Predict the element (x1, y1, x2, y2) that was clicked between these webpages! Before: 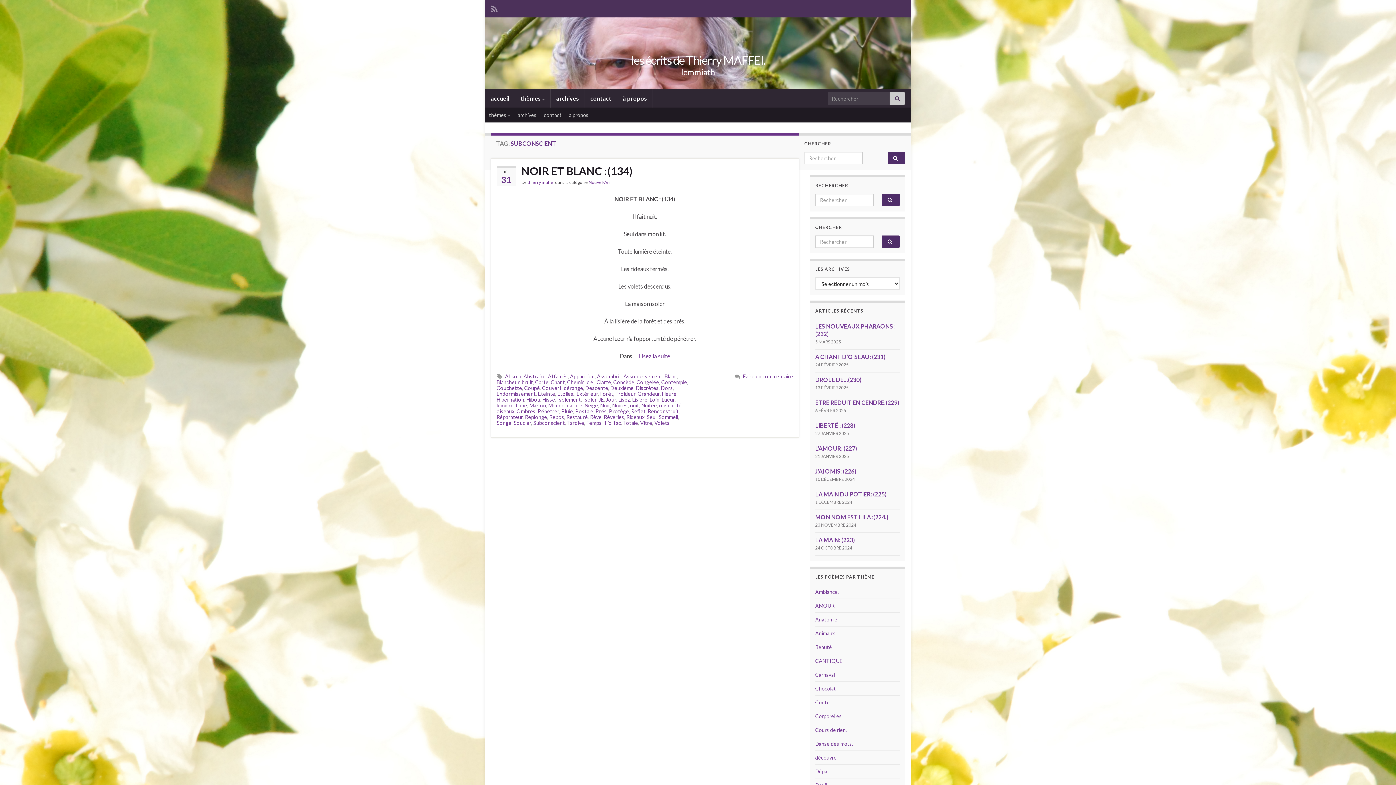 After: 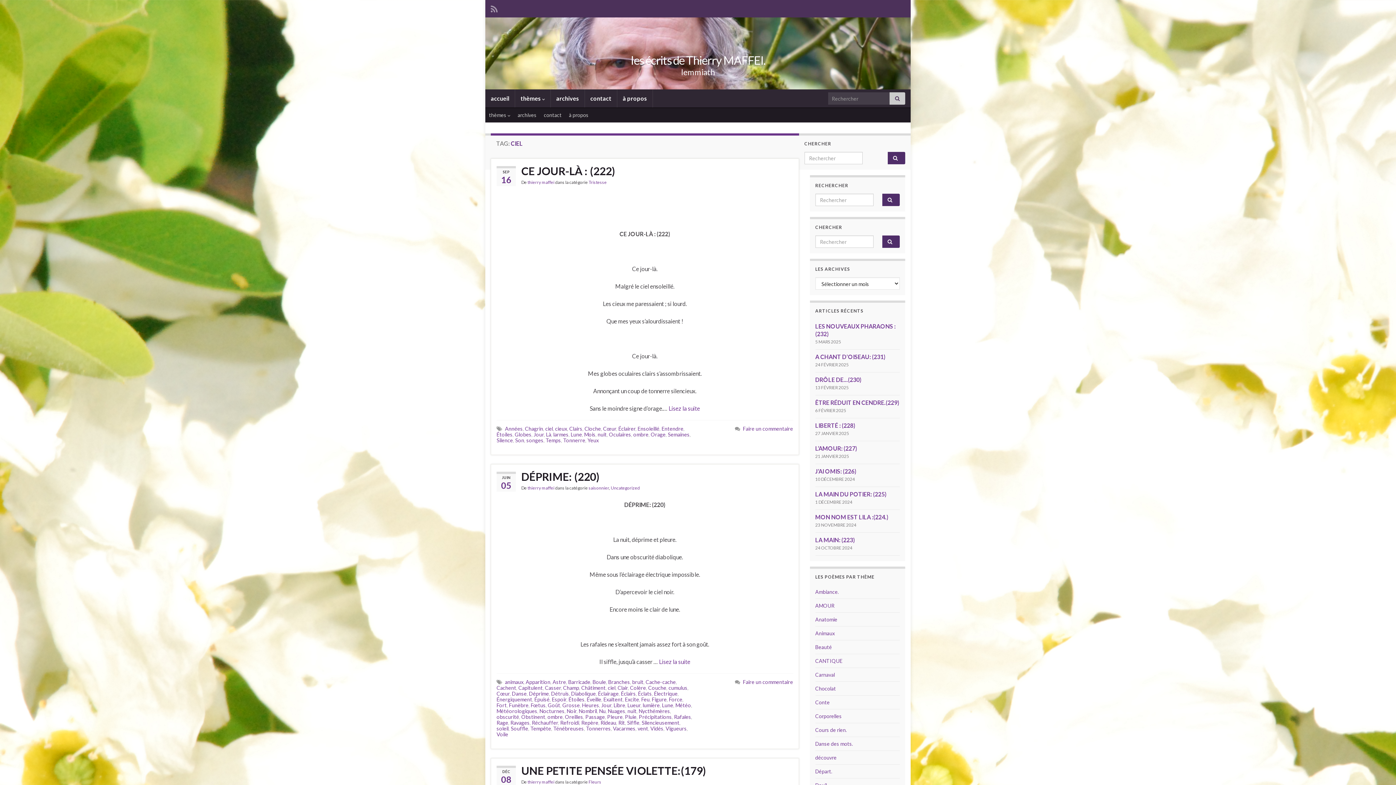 Action: label: ciel bbox: (586, 379, 594, 385)